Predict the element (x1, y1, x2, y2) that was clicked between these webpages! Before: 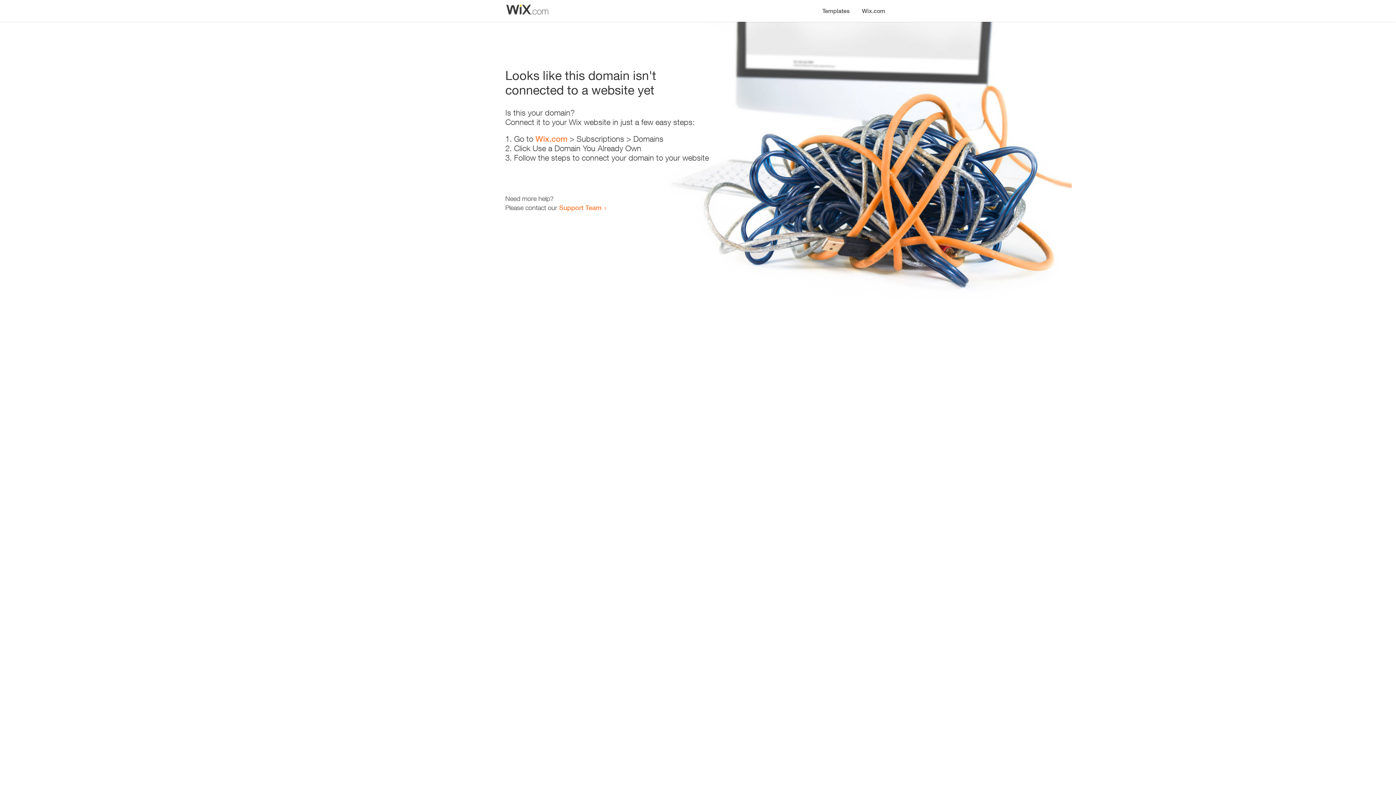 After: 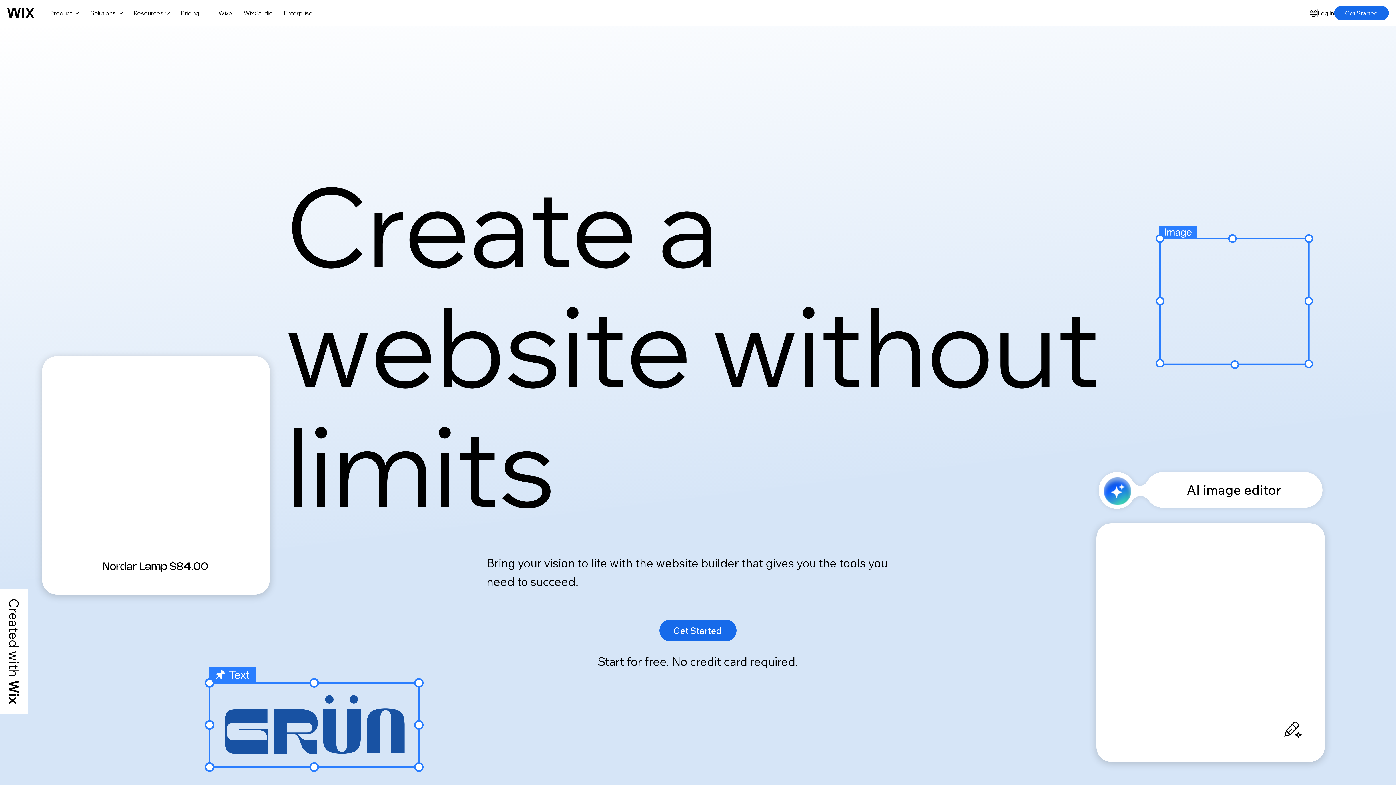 Action: label: Wix.com bbox: (535, 134, 567, 143)